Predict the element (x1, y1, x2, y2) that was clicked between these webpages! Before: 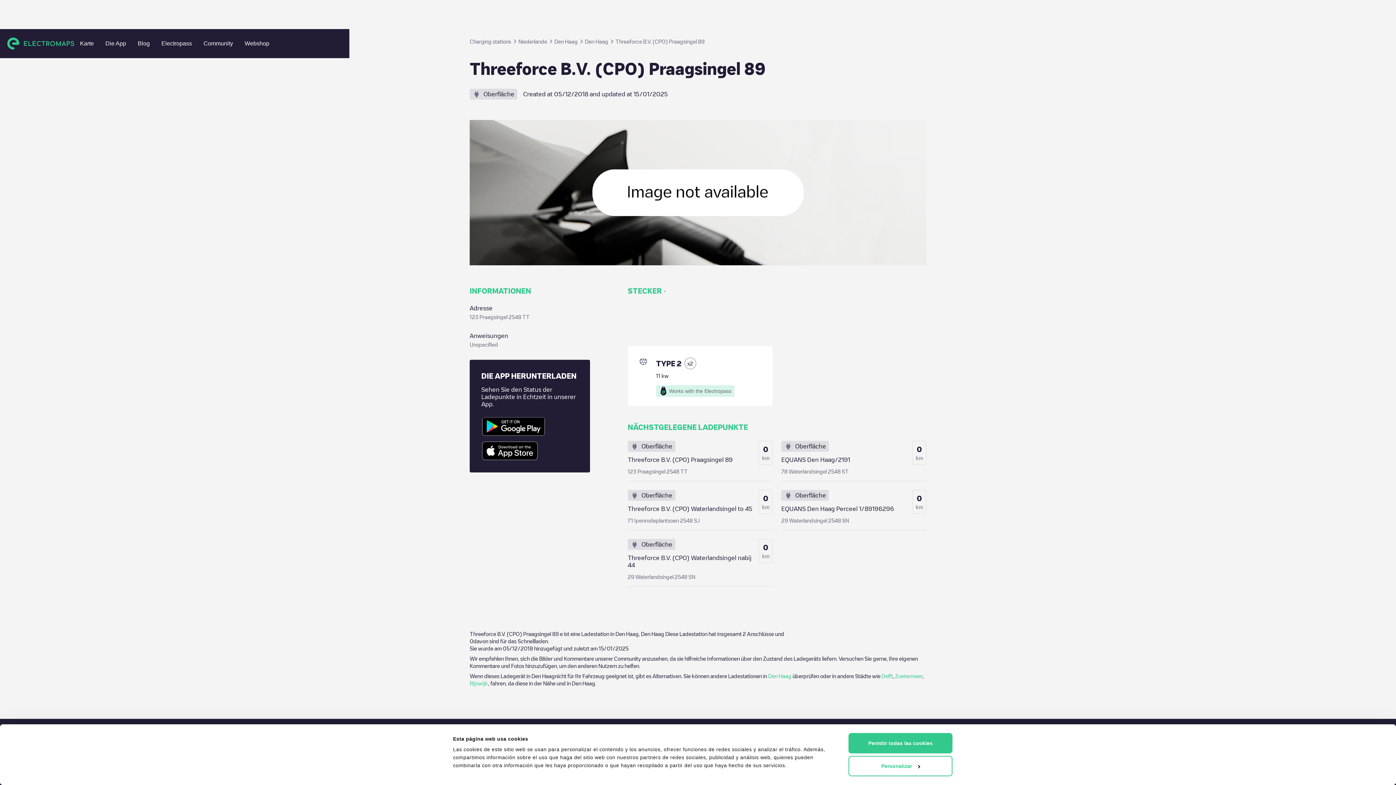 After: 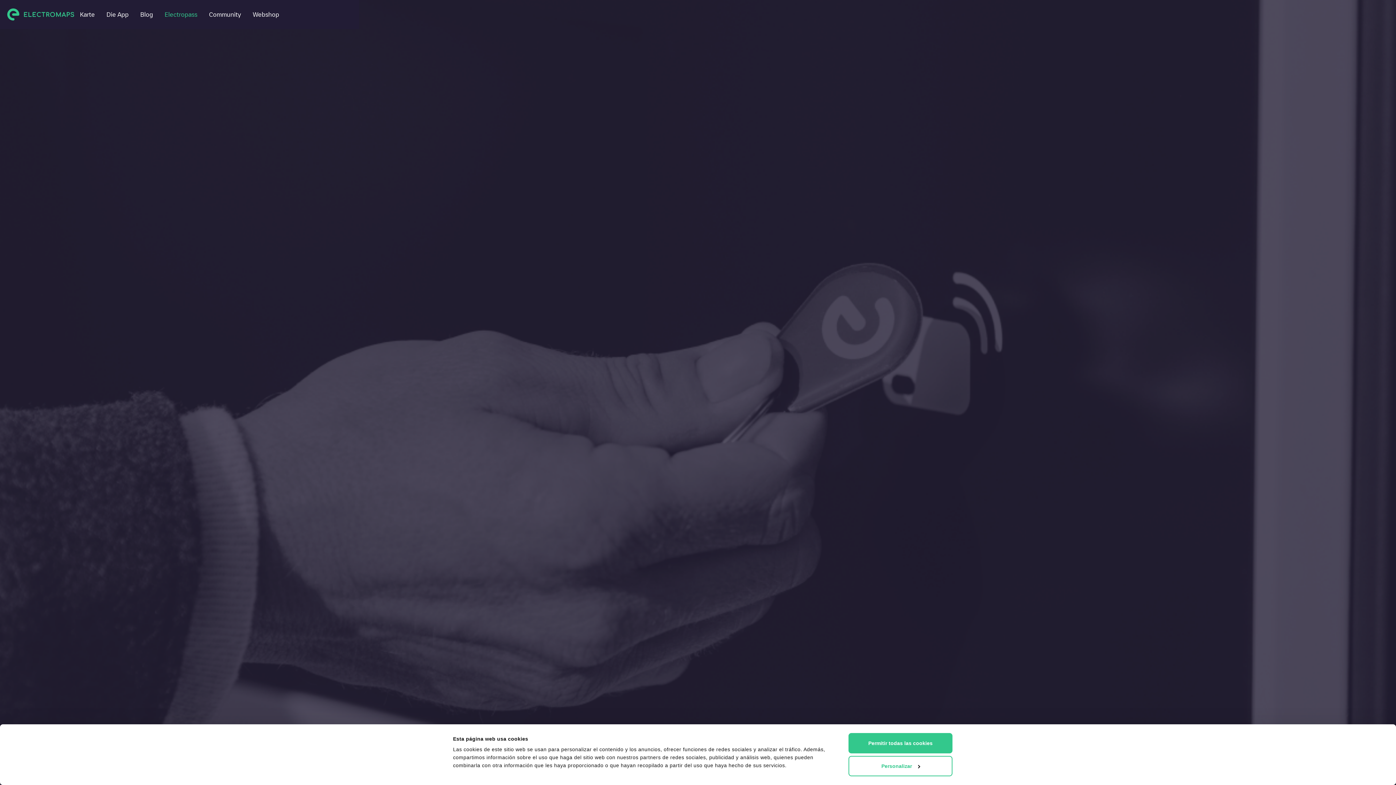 Action: label: Electropass bbox: (155, 37, 197, 50)